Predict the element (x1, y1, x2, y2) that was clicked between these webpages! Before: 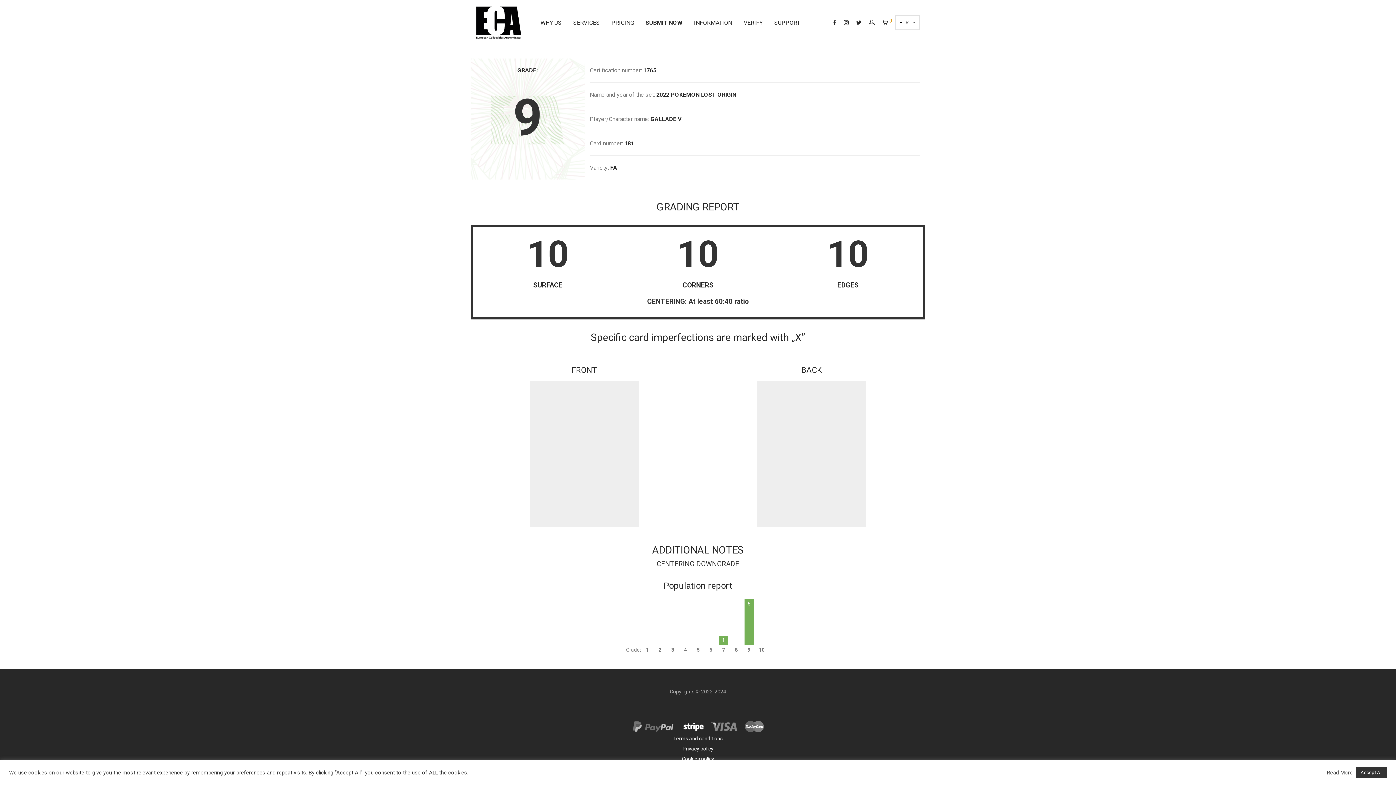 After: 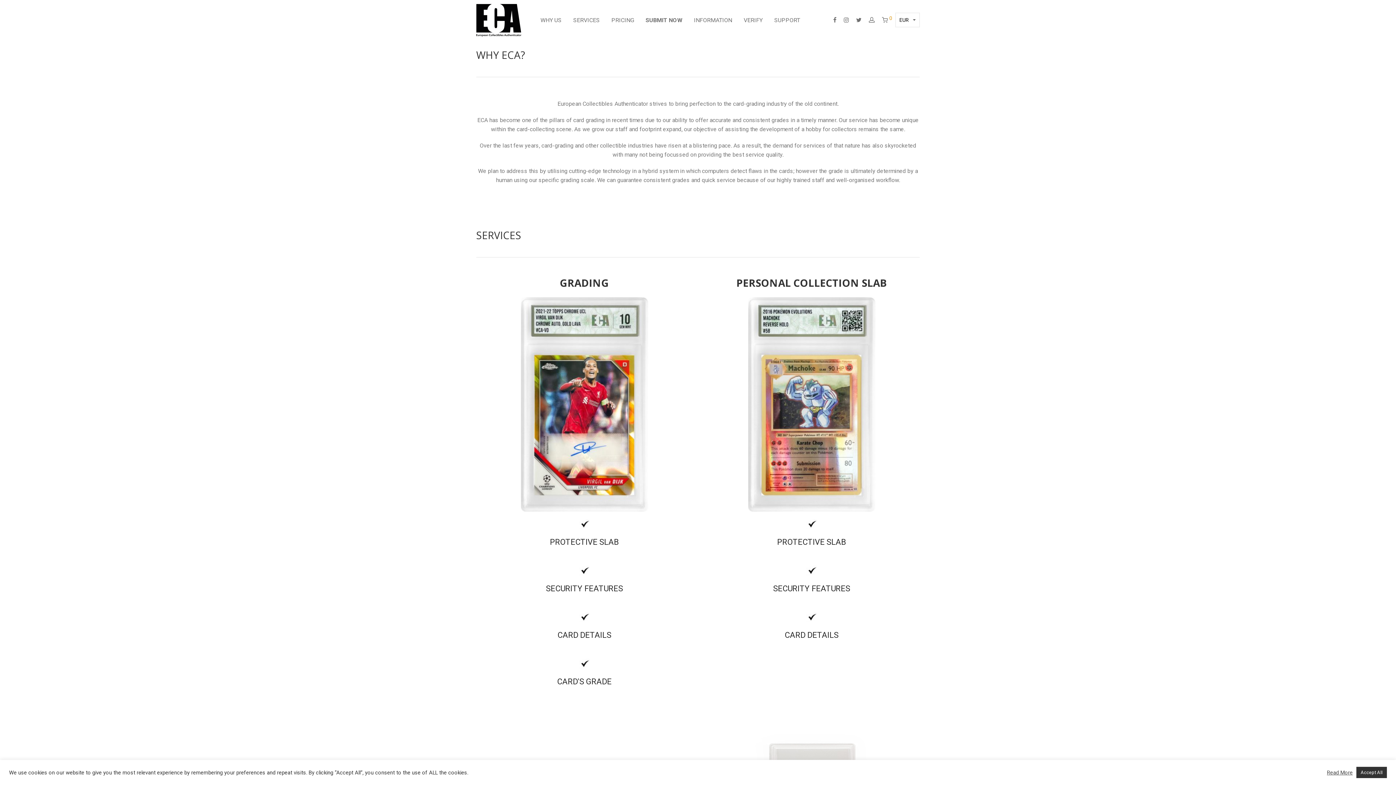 Action: bbox: (534, 14, 567, 31) label: WHY US